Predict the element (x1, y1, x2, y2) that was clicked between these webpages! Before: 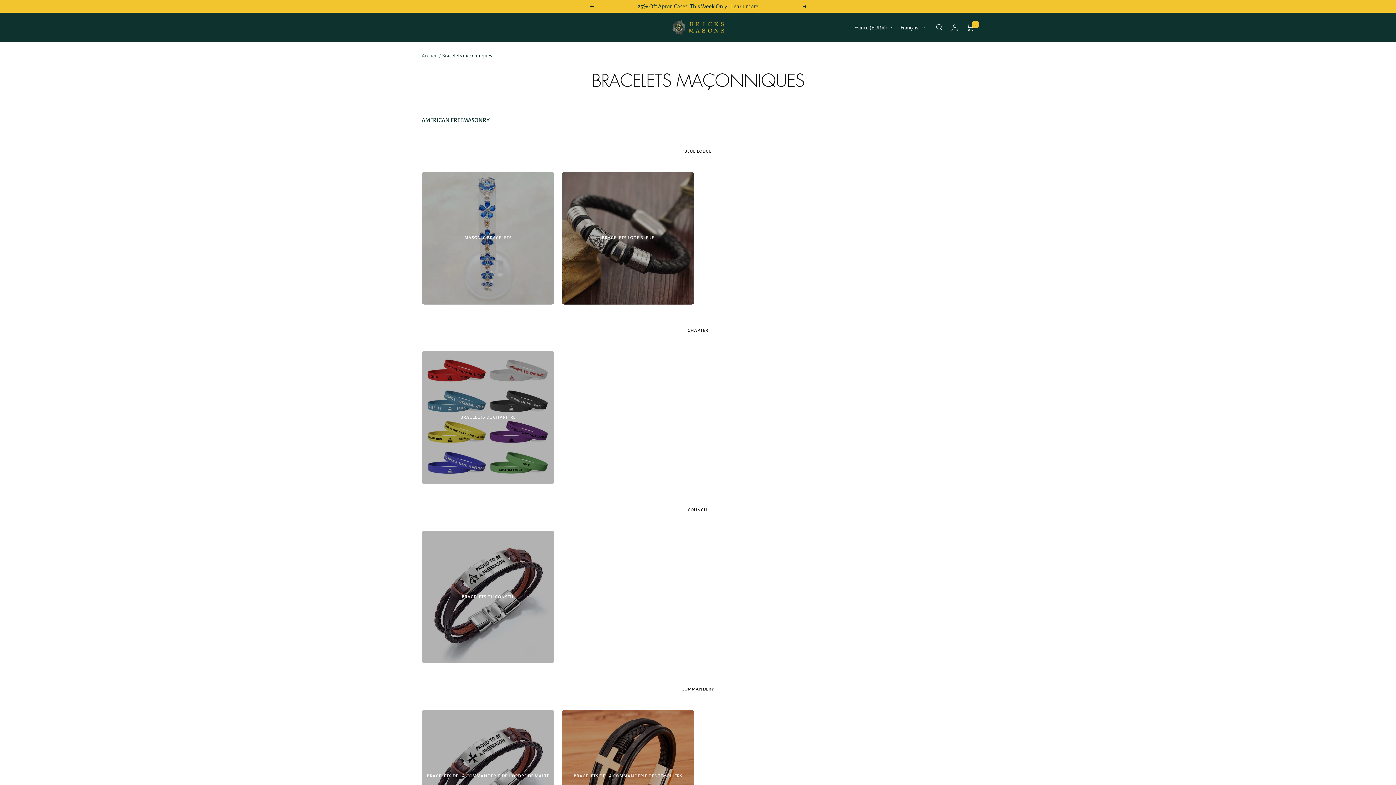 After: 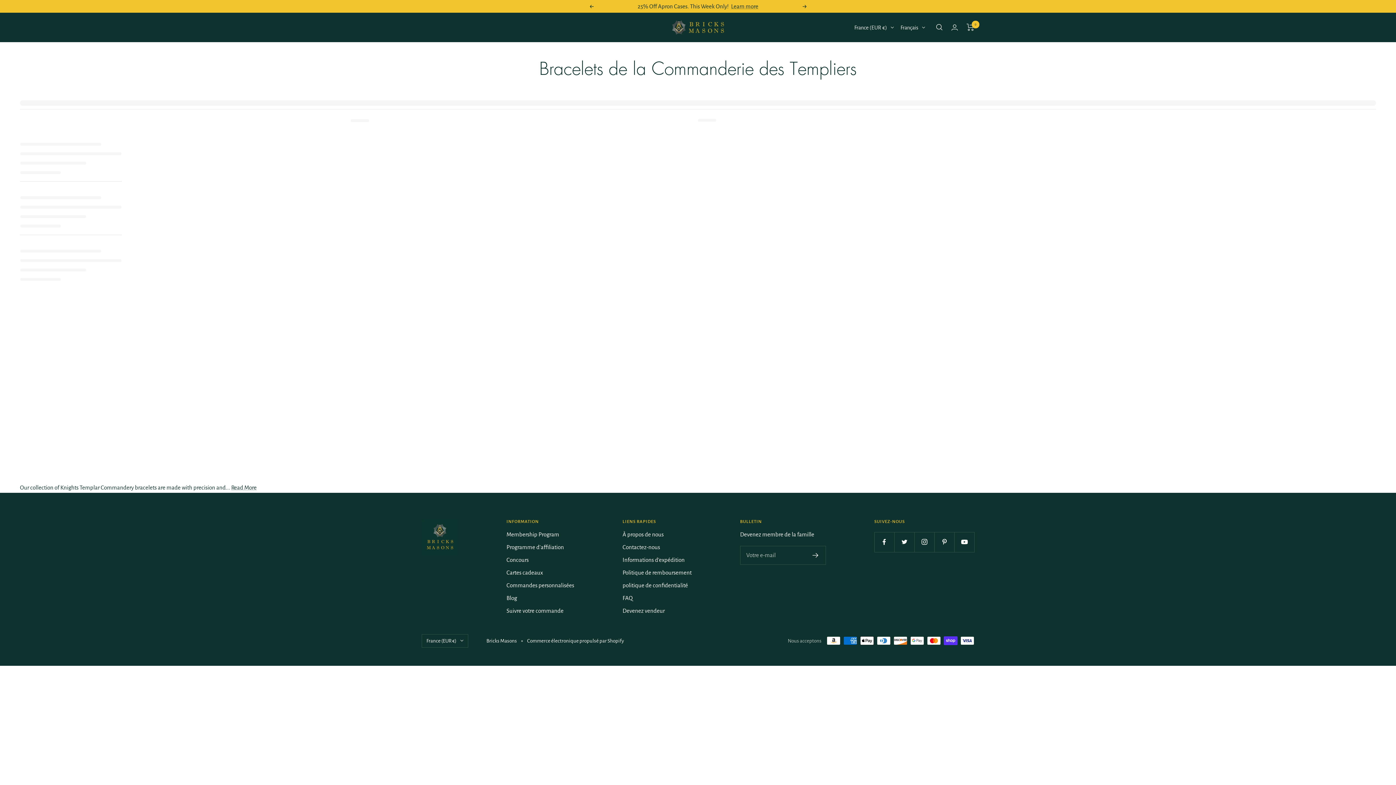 Action: label: BRACELETS DE LA COMMANDERIE DES TEMPLIERS bbox: (561, 710, 694, 843)